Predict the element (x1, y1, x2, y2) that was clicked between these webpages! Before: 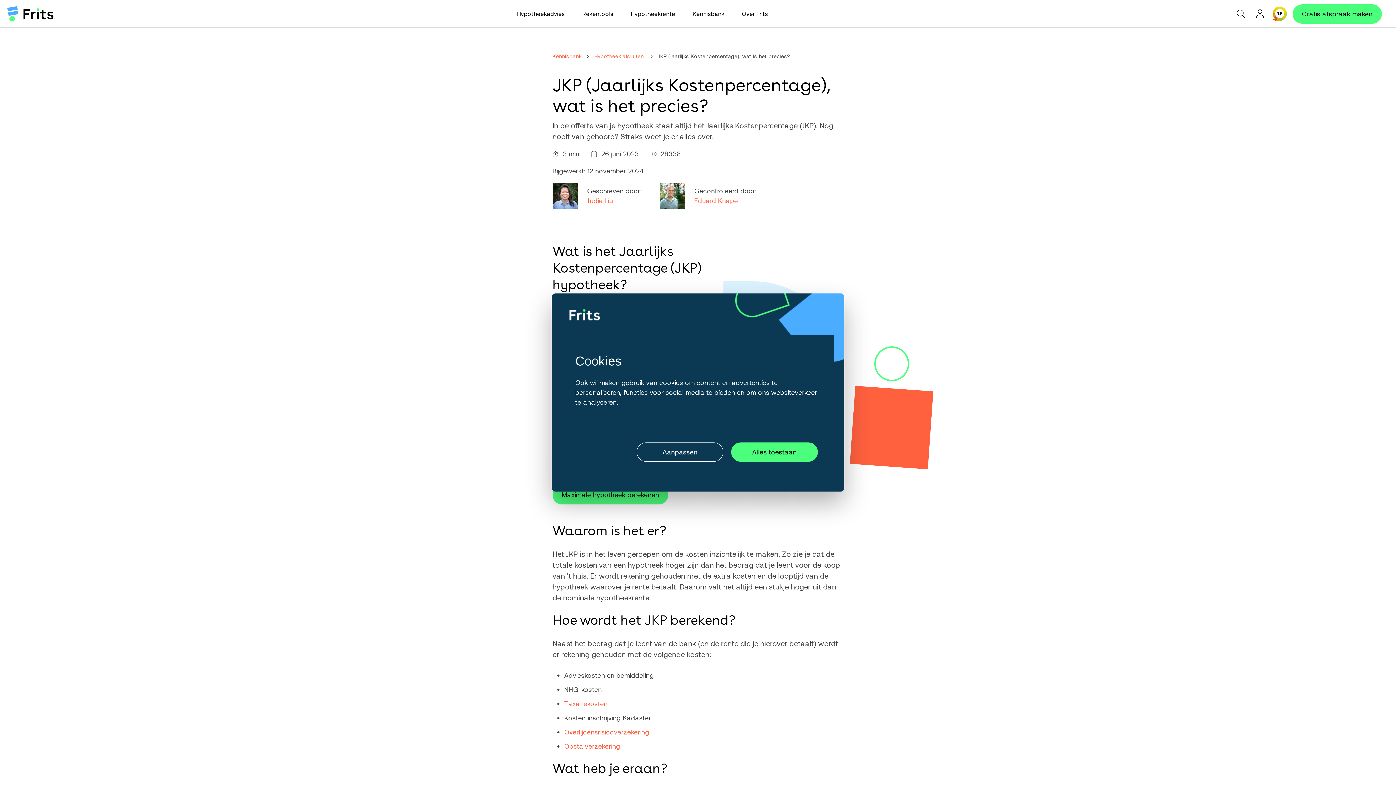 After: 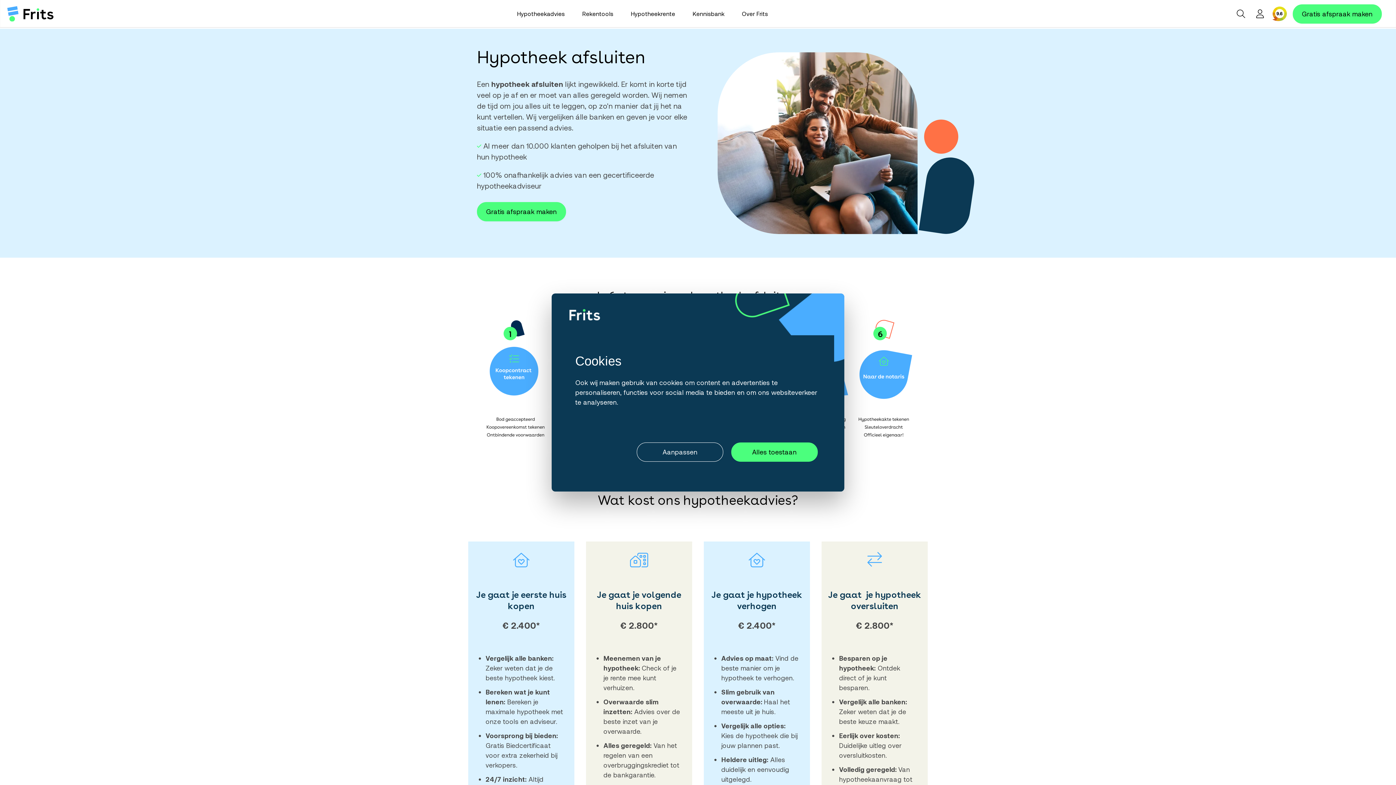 Action: bbox: (594, 53, 643, 59) label: Hypotheek afsluiten